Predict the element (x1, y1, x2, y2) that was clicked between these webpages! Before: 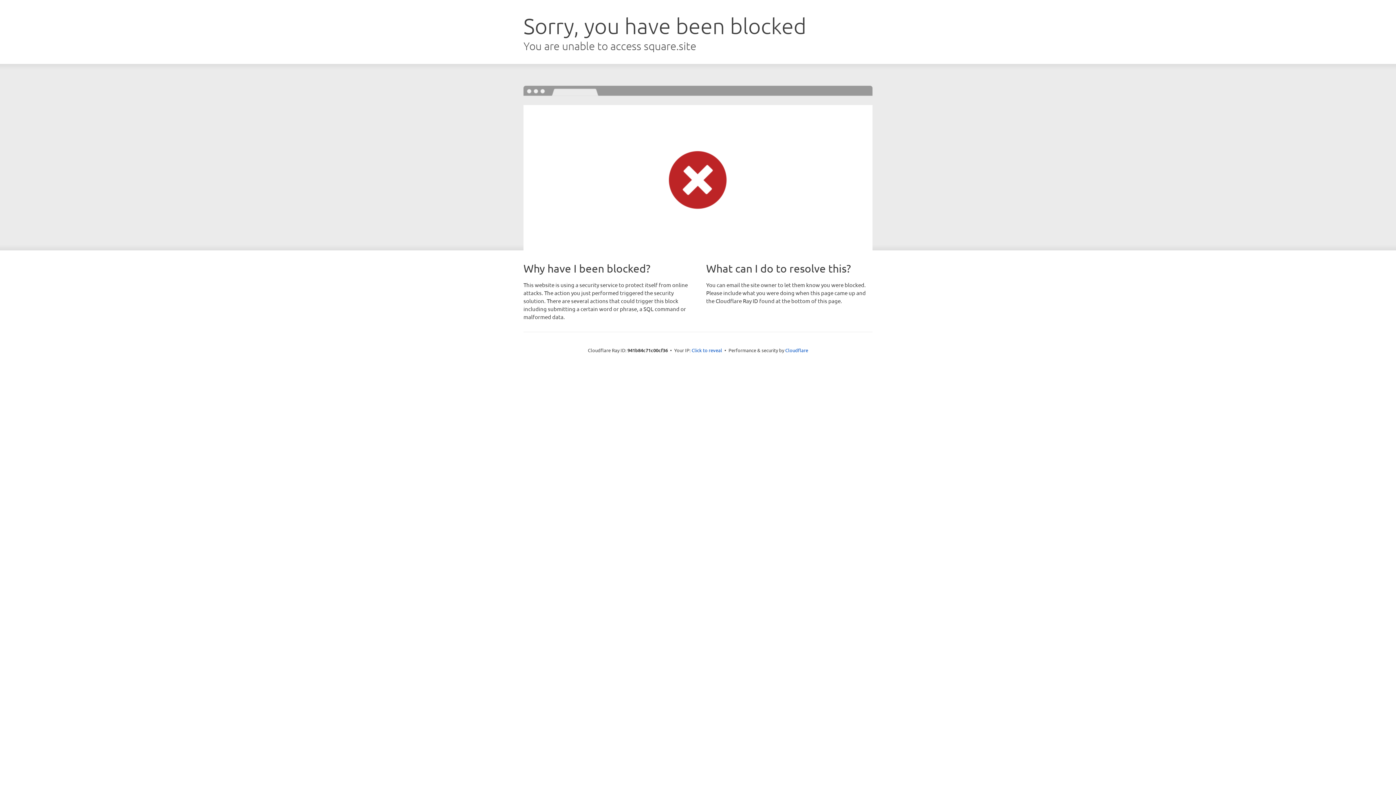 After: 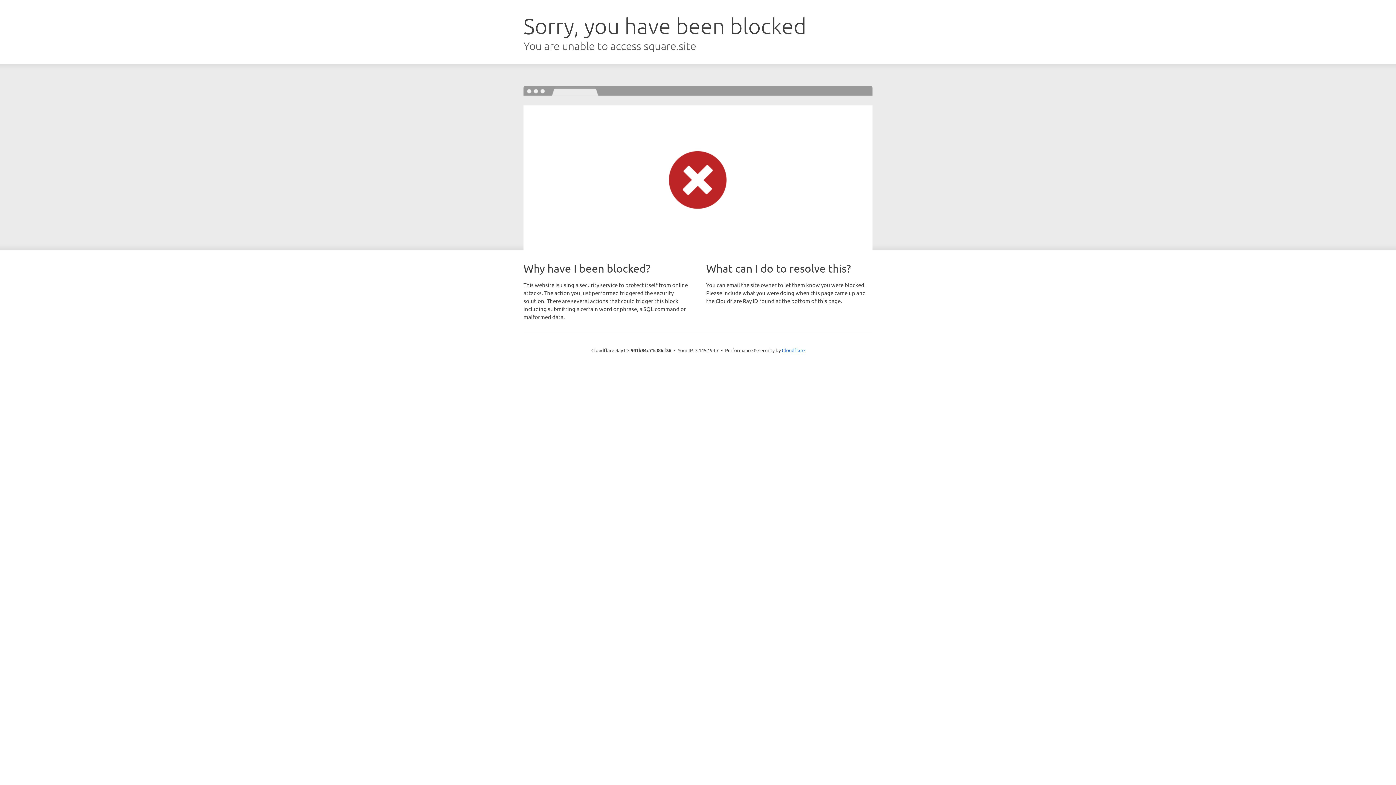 Action: bbox: (691, 346, 722, 353) label: Click to reveal